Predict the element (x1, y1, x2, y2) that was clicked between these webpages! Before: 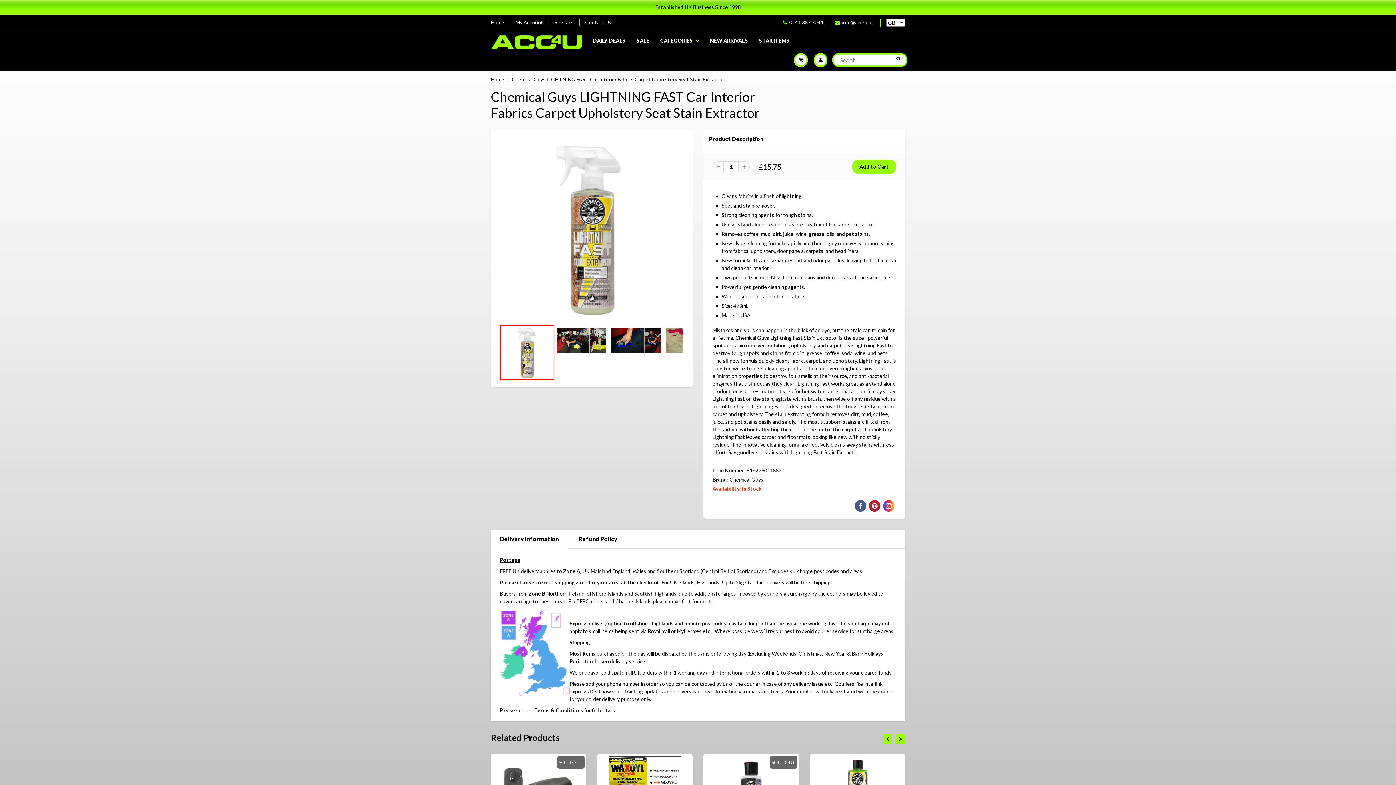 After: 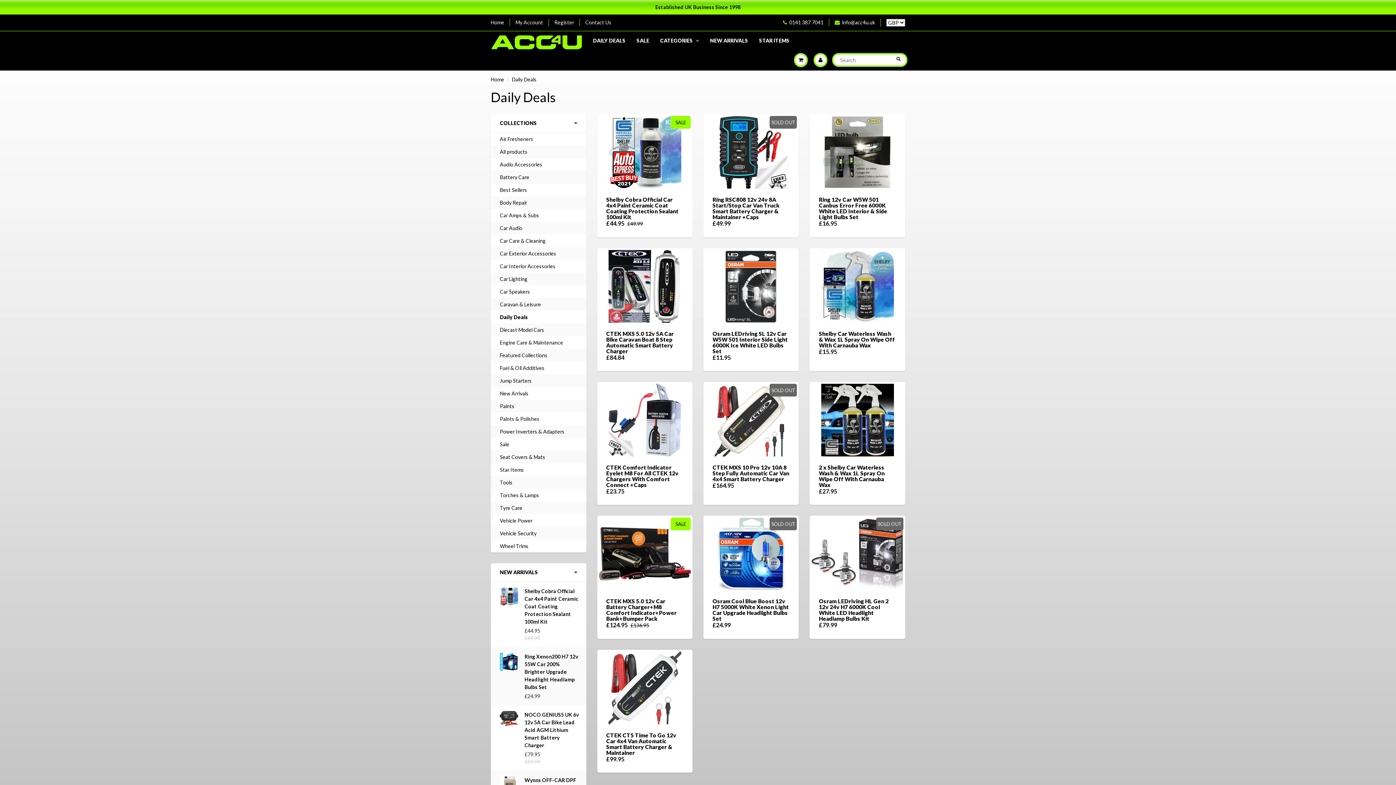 Action: label: DAILY DEALS bbox: (587, 31, 631, 49)